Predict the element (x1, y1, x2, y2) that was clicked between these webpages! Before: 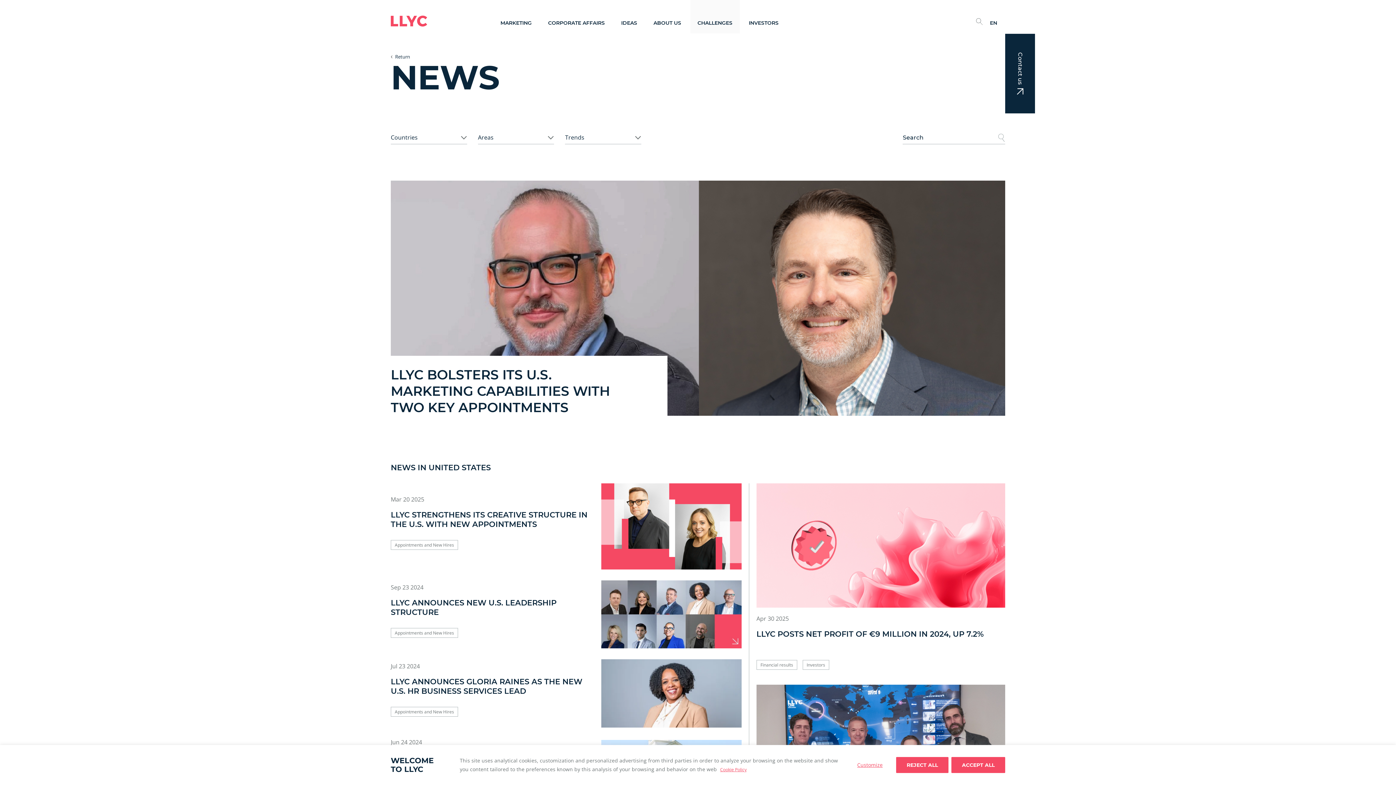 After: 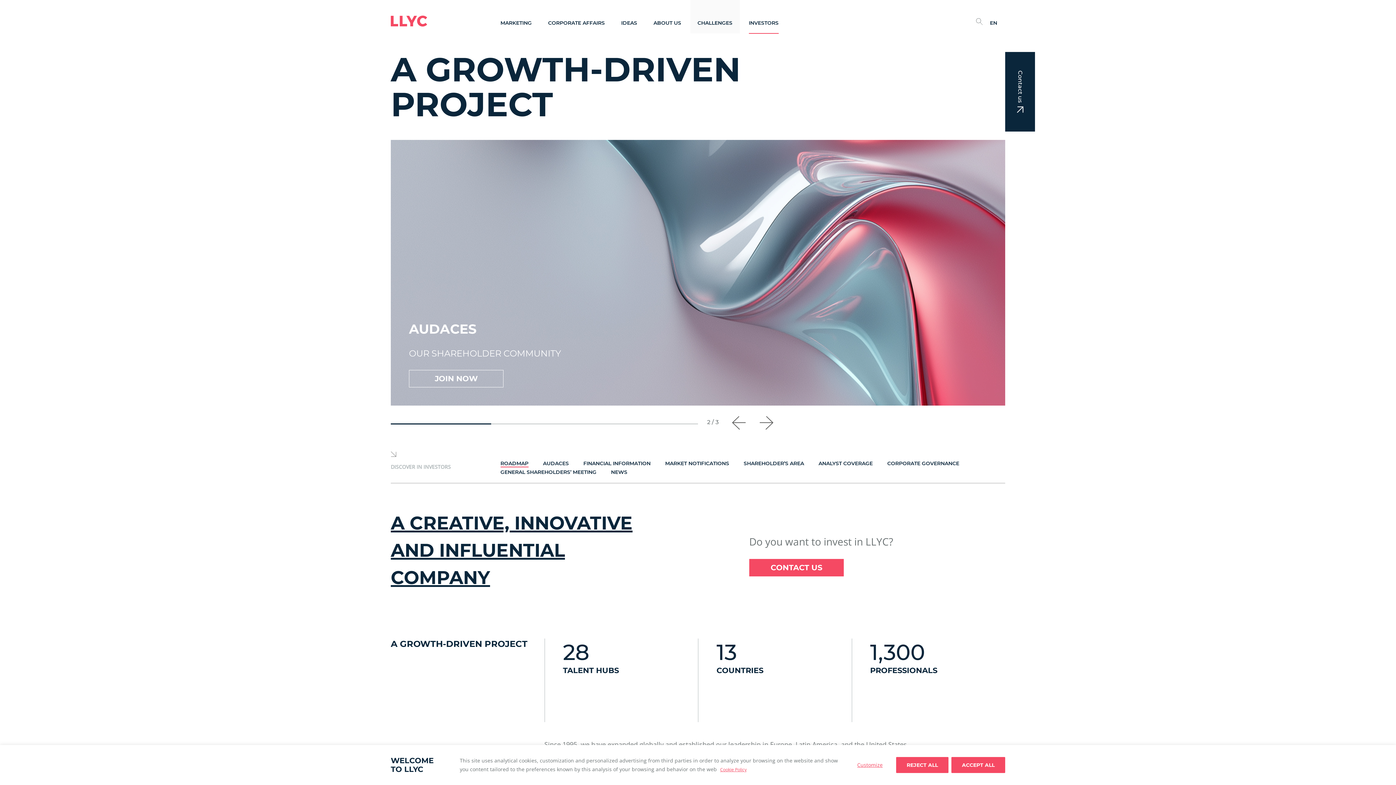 Action: bbox: (748, 20, 778, 26) label: INVESTORS